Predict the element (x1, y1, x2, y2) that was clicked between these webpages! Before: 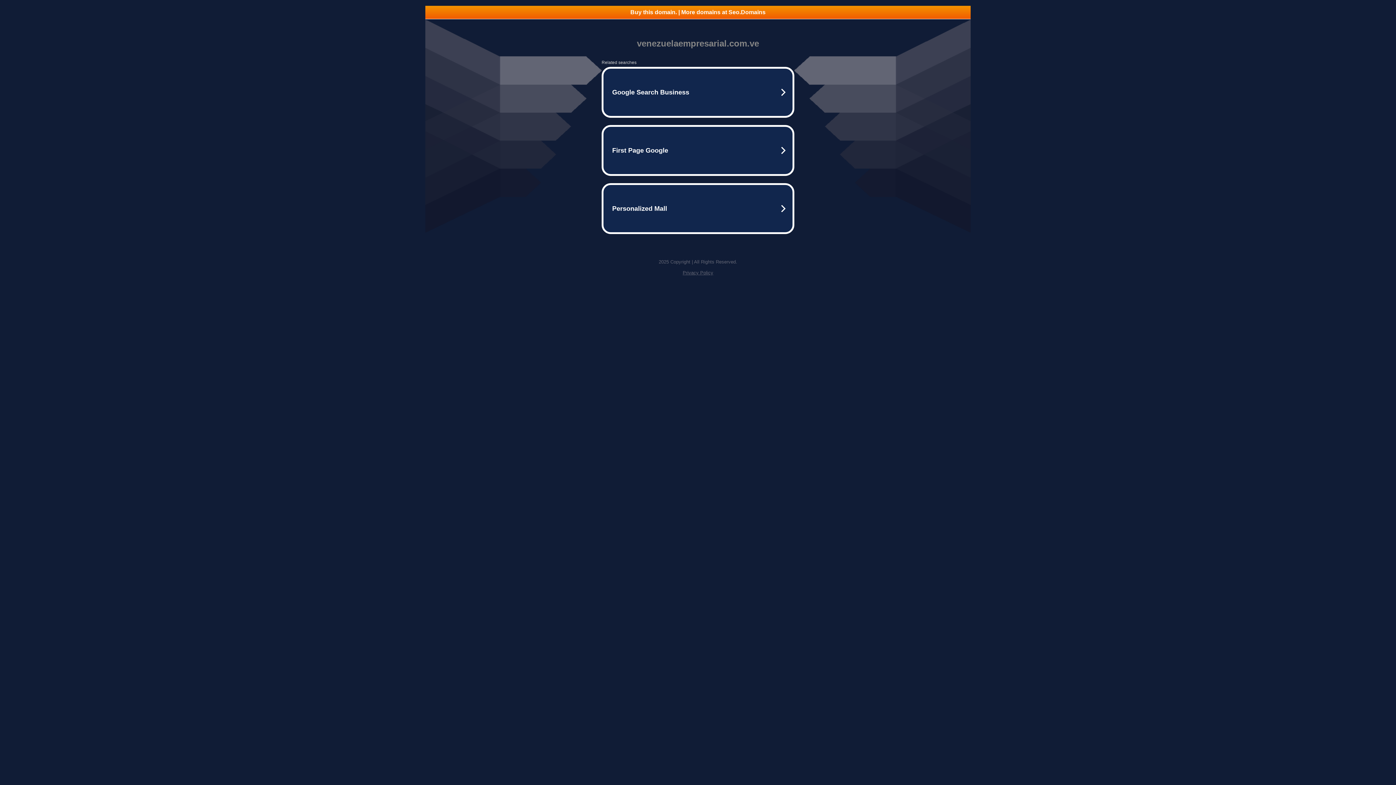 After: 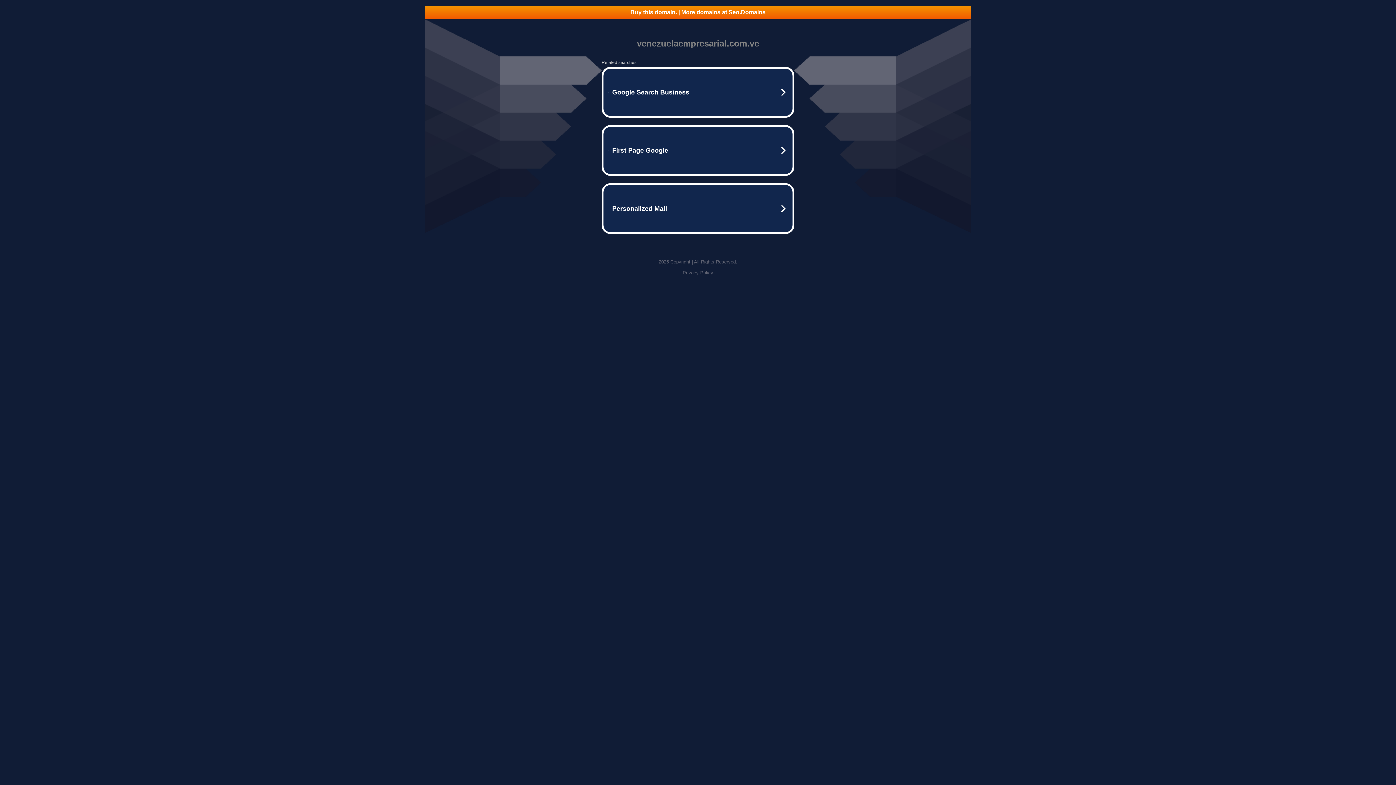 Action: label: Buy this domain. | More domains at Seo.Domains bbox: (425, 5, 970, 18)